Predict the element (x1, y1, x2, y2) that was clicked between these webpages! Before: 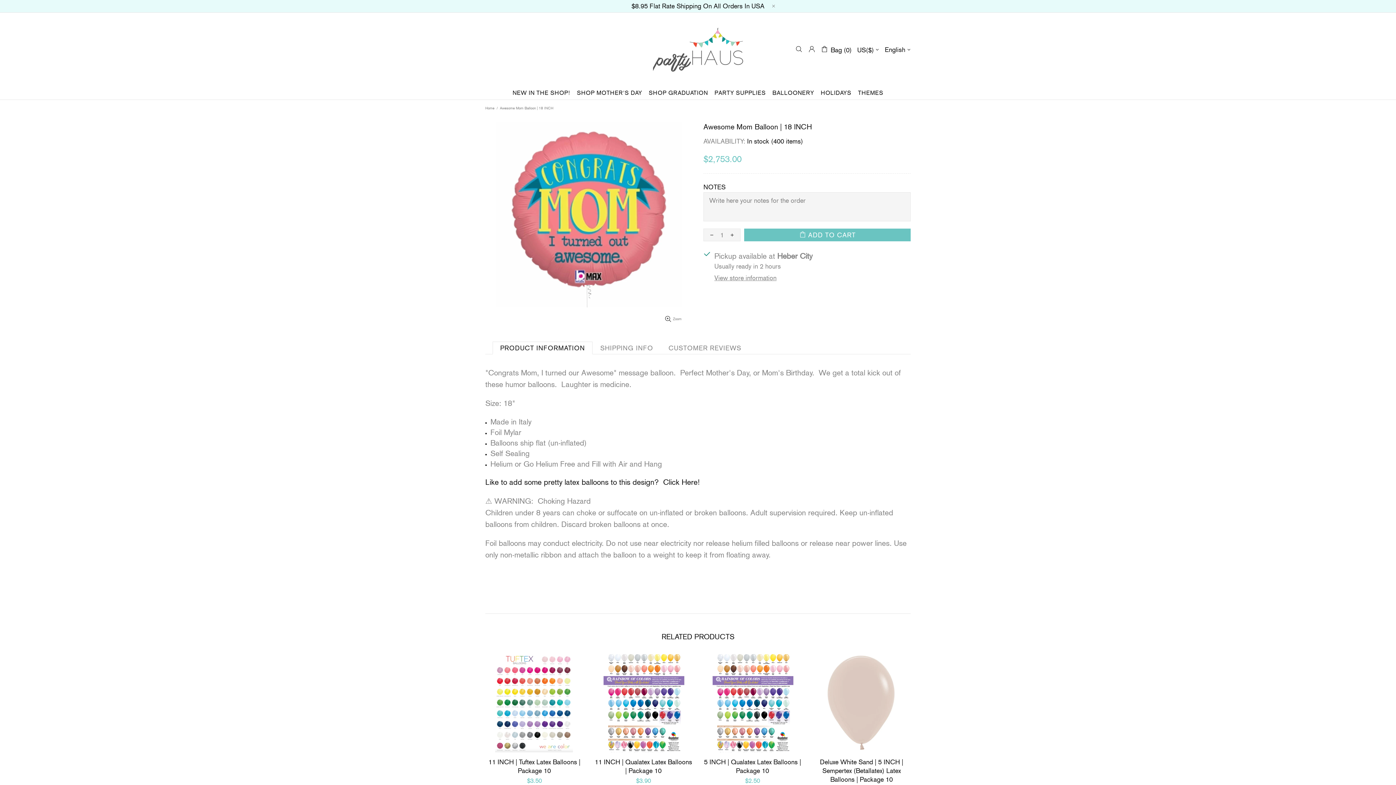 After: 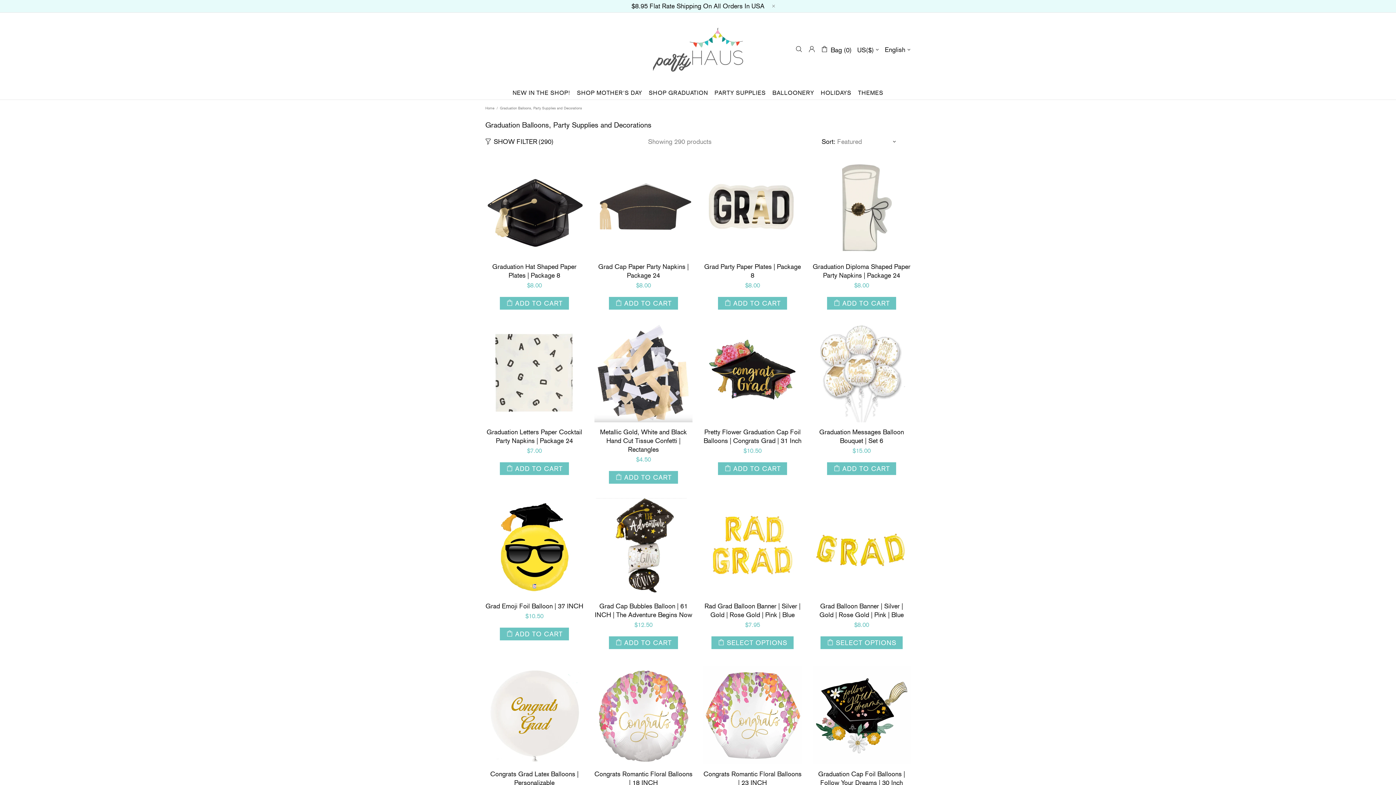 Action: label: SHOP GRADUATION bbox: (645, 85, 711, 100)